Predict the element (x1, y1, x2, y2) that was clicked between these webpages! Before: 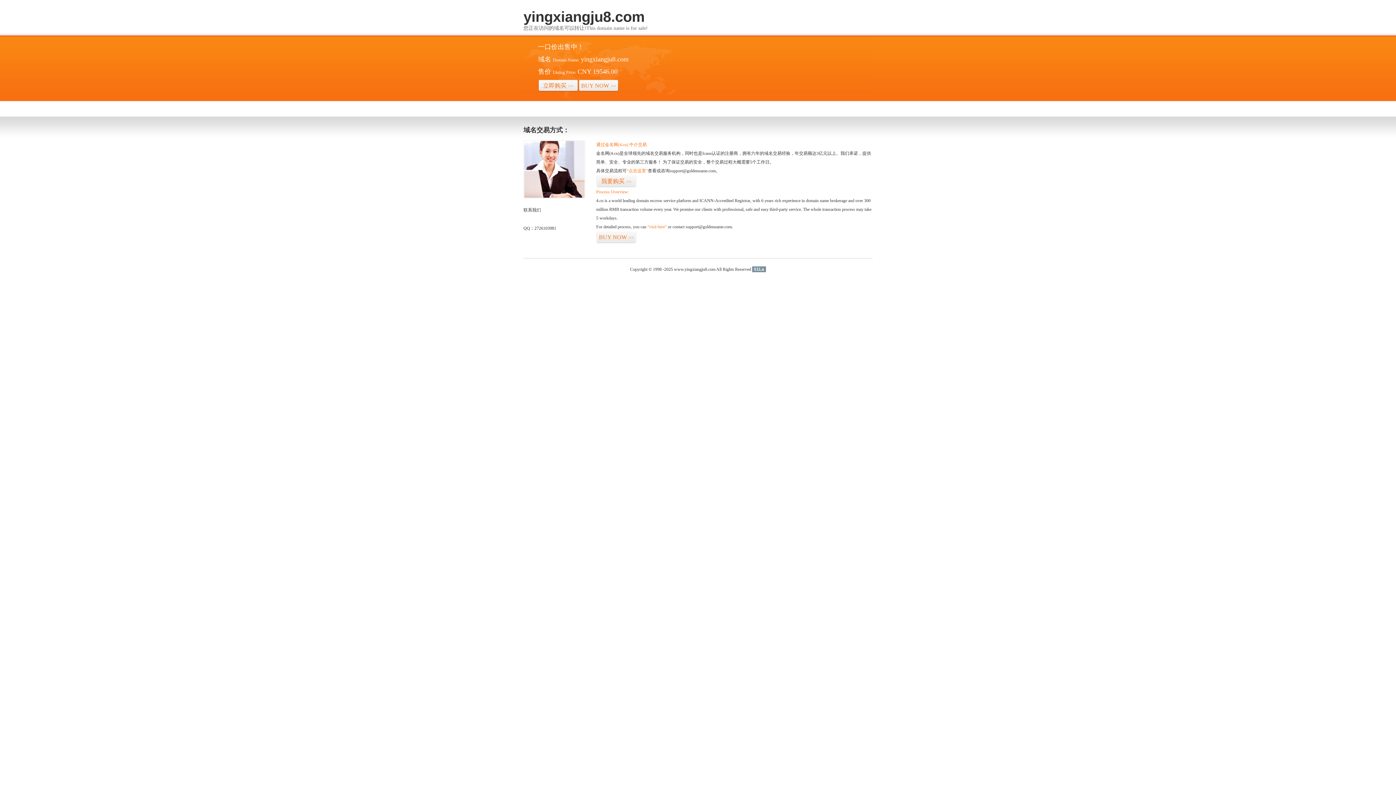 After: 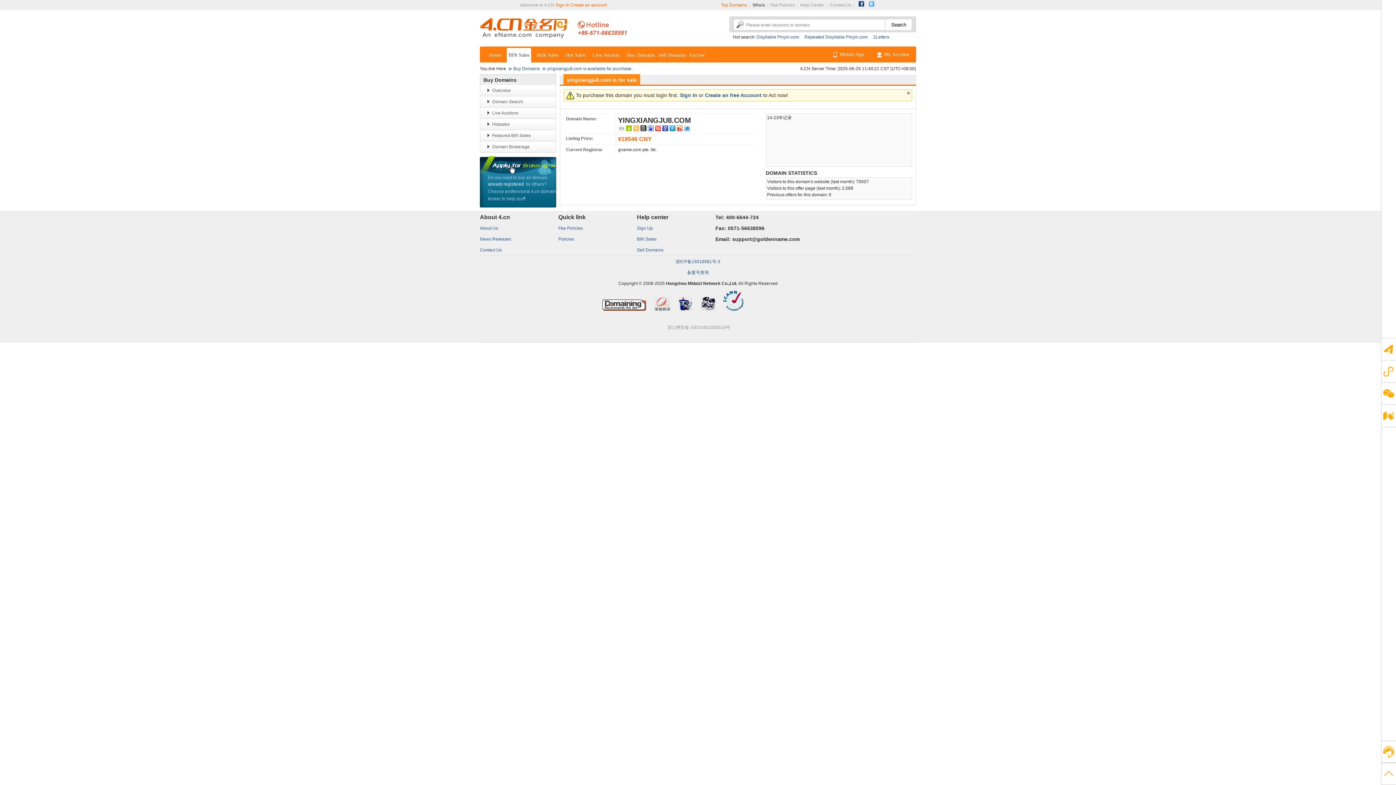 Action: label: 立即购买>> bbox: (538, 79, 578, 92)